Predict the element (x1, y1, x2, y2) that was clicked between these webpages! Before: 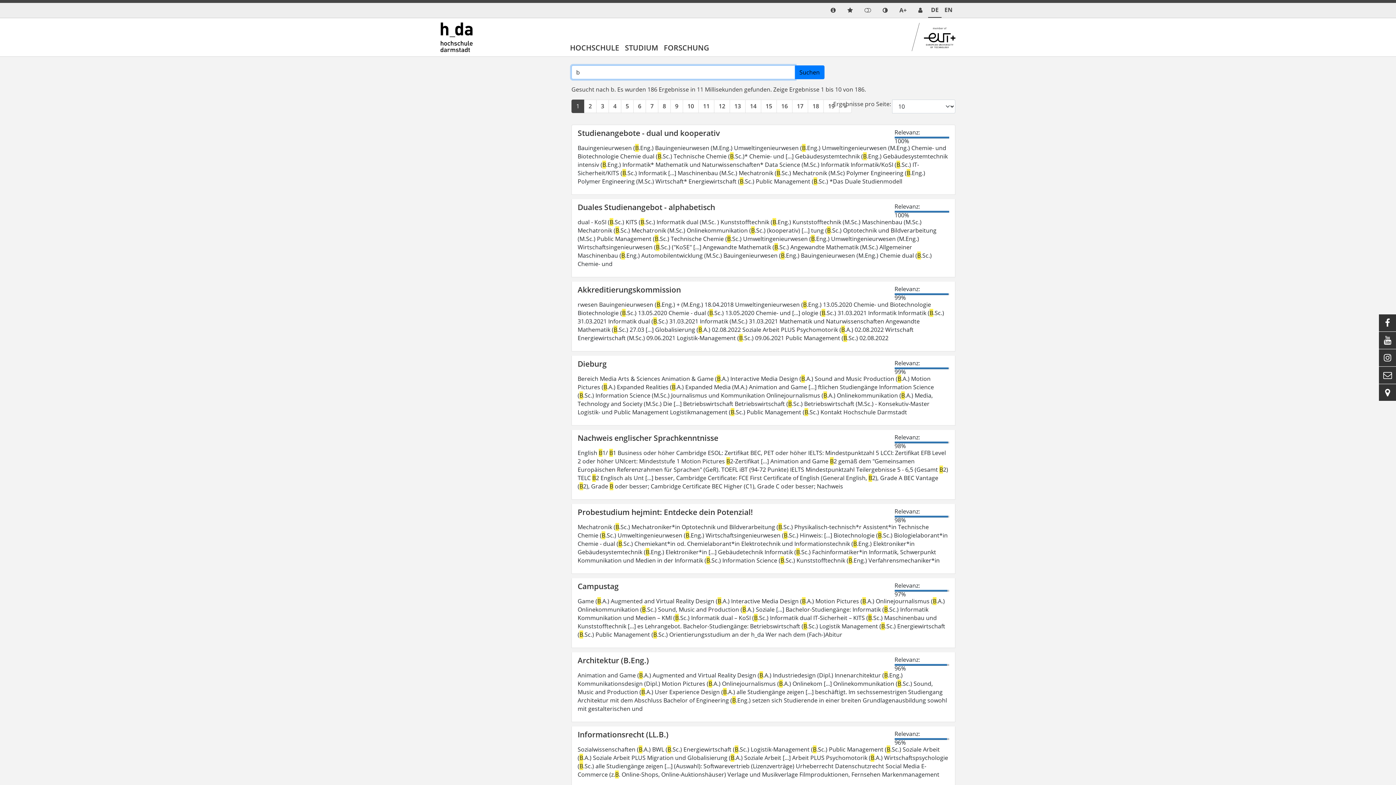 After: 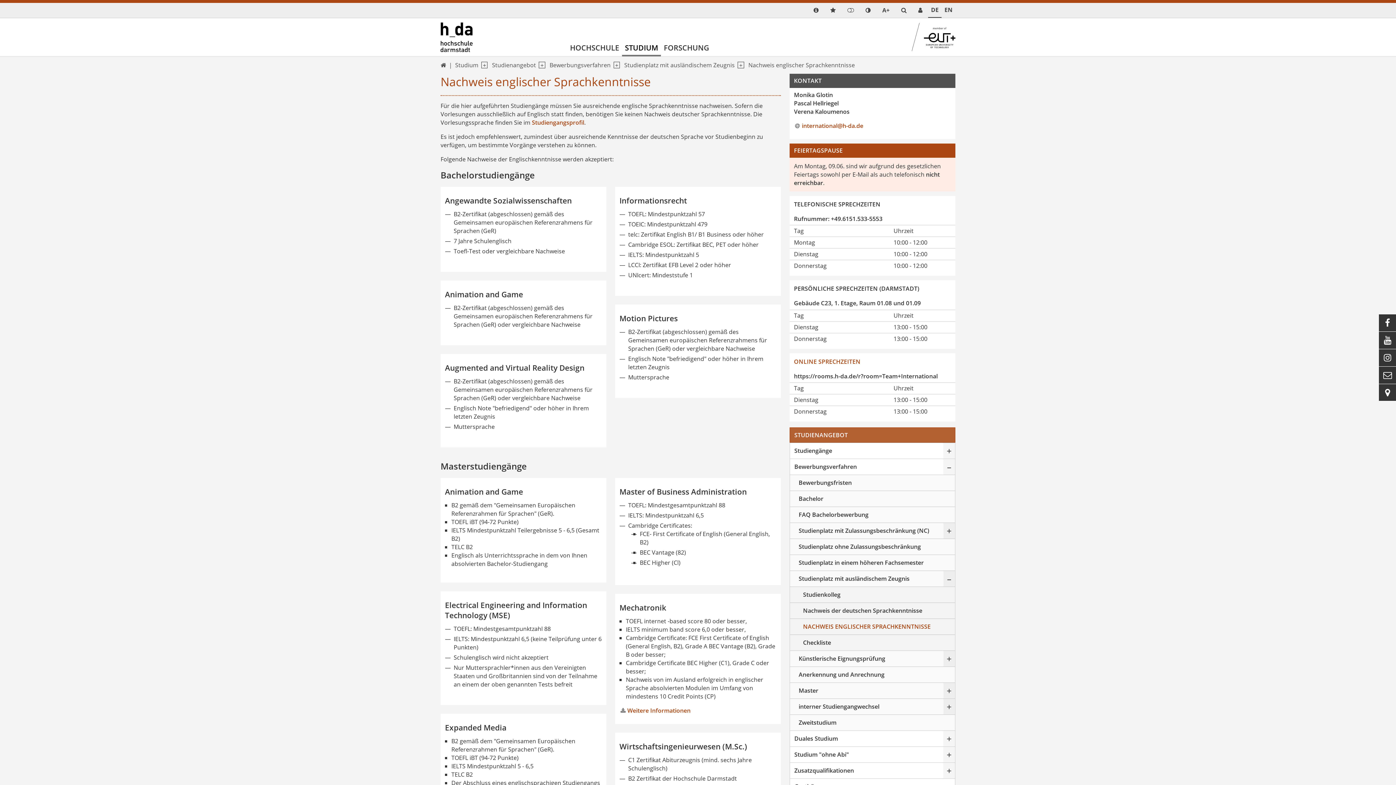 Action: bbox: (577, 432, 718, 443) label: Nachweis englischer Sprachkenntnisse